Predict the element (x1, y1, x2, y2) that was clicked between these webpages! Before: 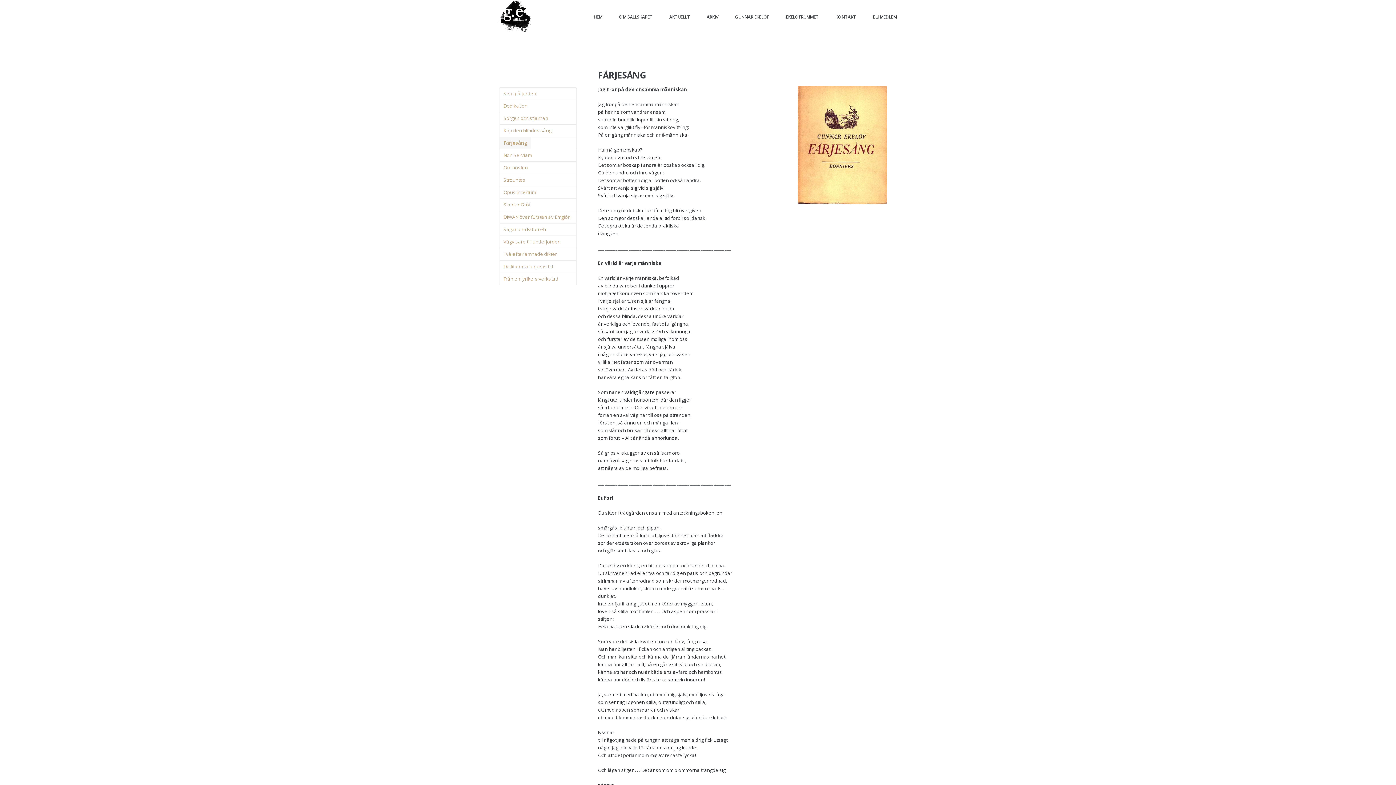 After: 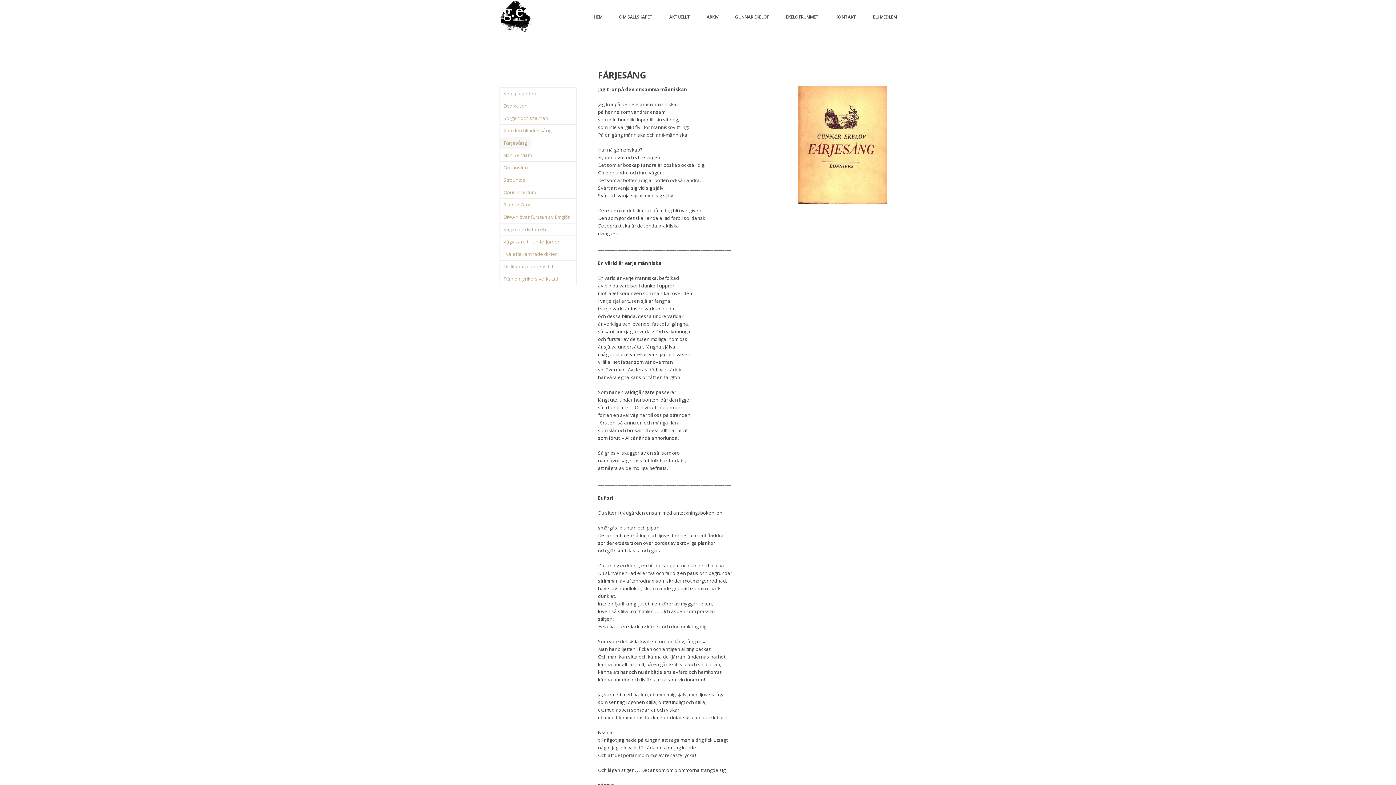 Action: label: Färjesång bbox: (500, 137, 531, 149)